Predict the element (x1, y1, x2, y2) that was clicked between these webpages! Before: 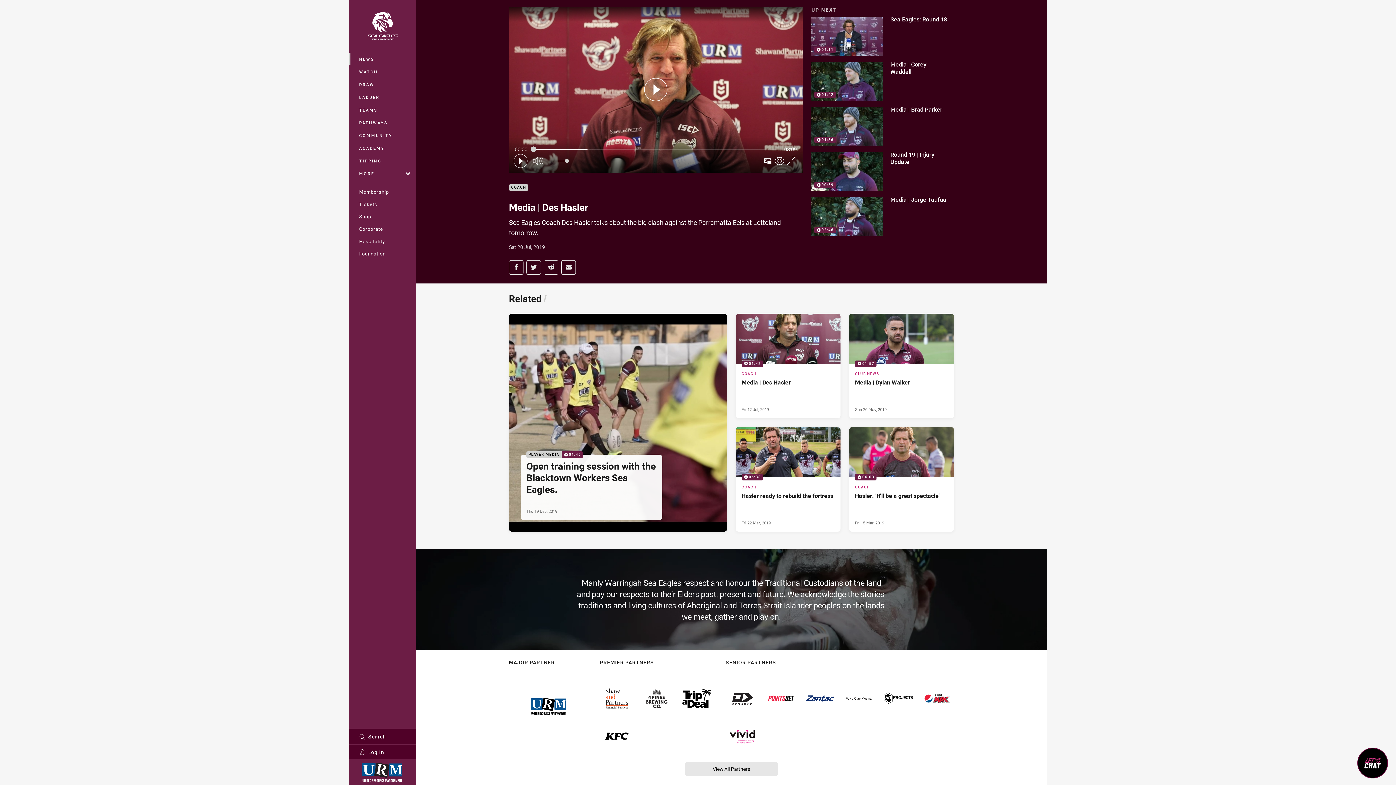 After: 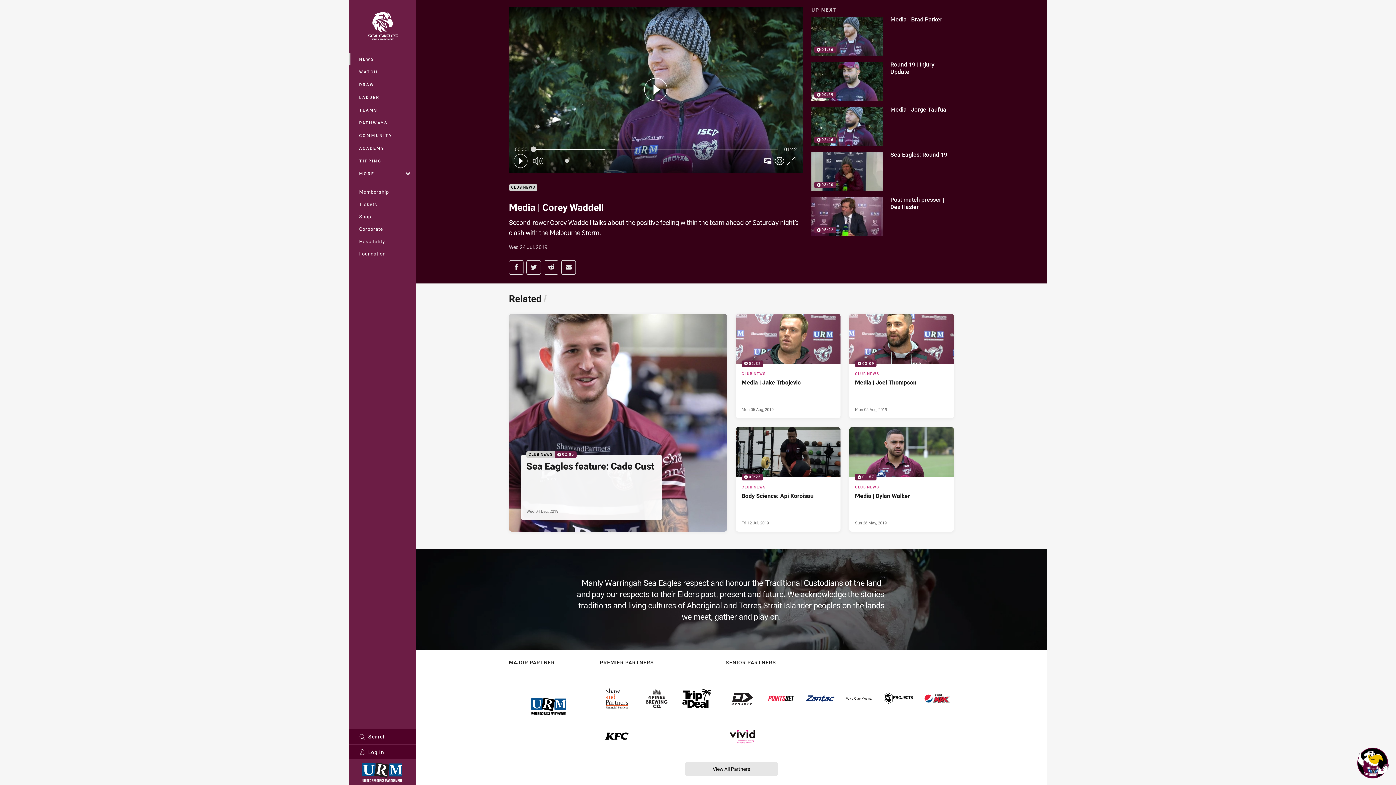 Action: label: 01:42

Media | Corey Waddell bbox: (811, 61, 954, 101)